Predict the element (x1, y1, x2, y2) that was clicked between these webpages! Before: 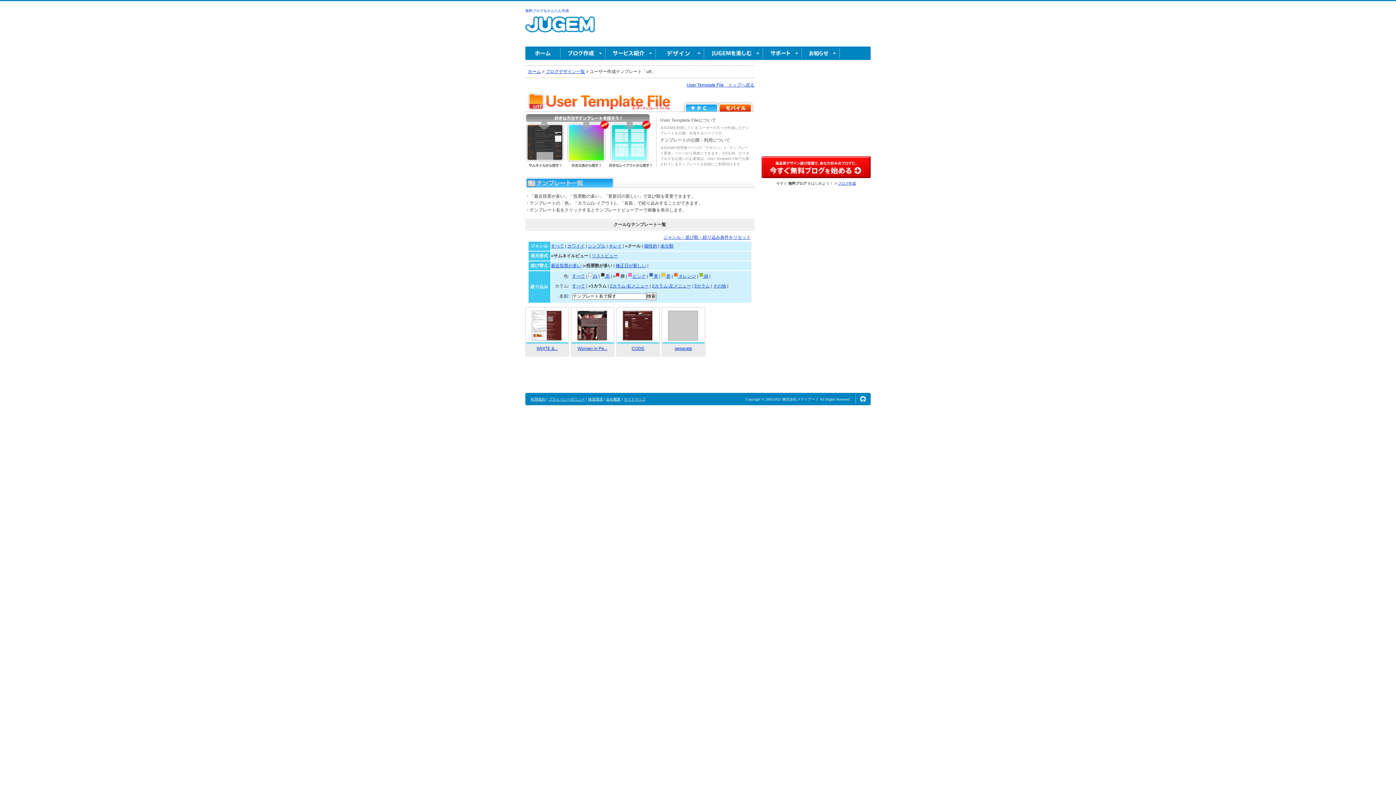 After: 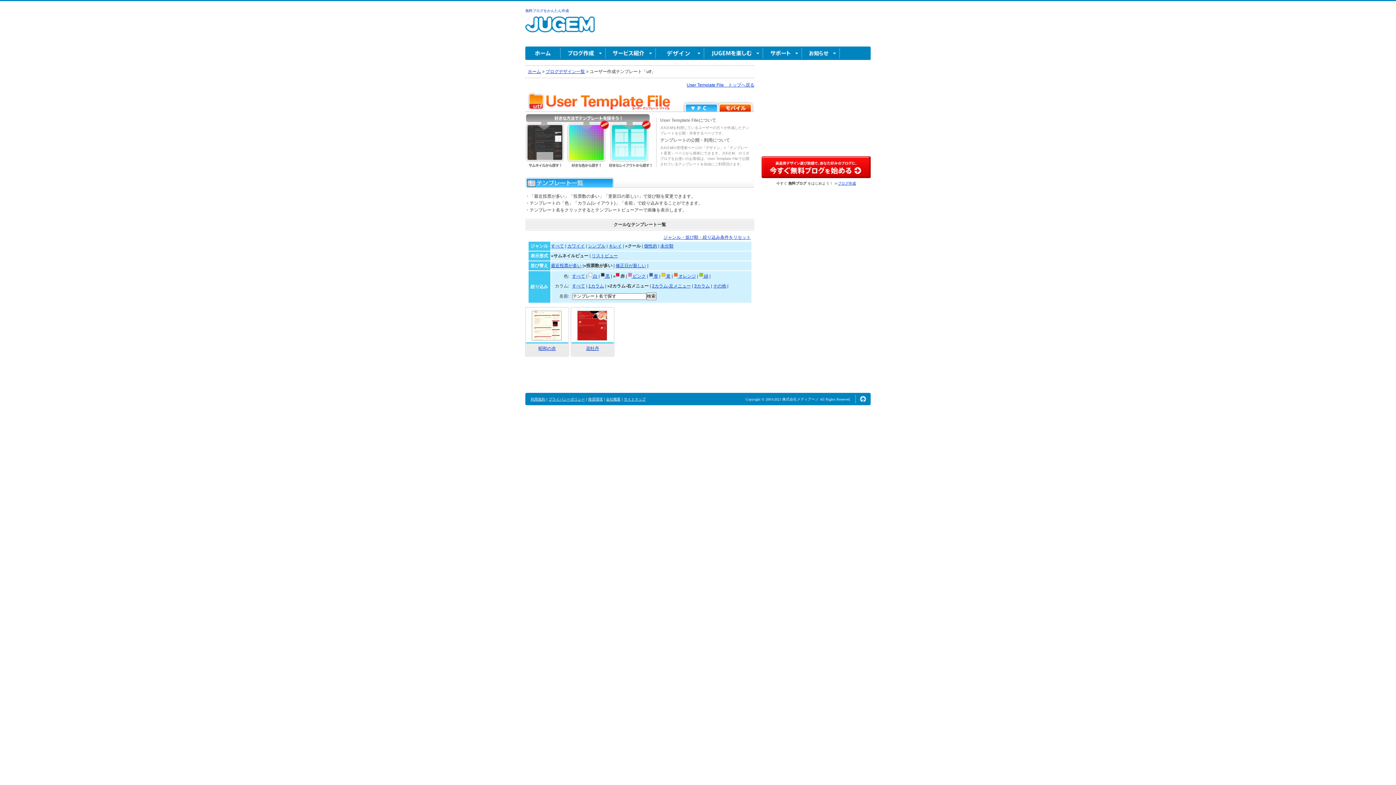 Action: label: 2カラム-右メニュー bbox: (610, 283, 648, 288)